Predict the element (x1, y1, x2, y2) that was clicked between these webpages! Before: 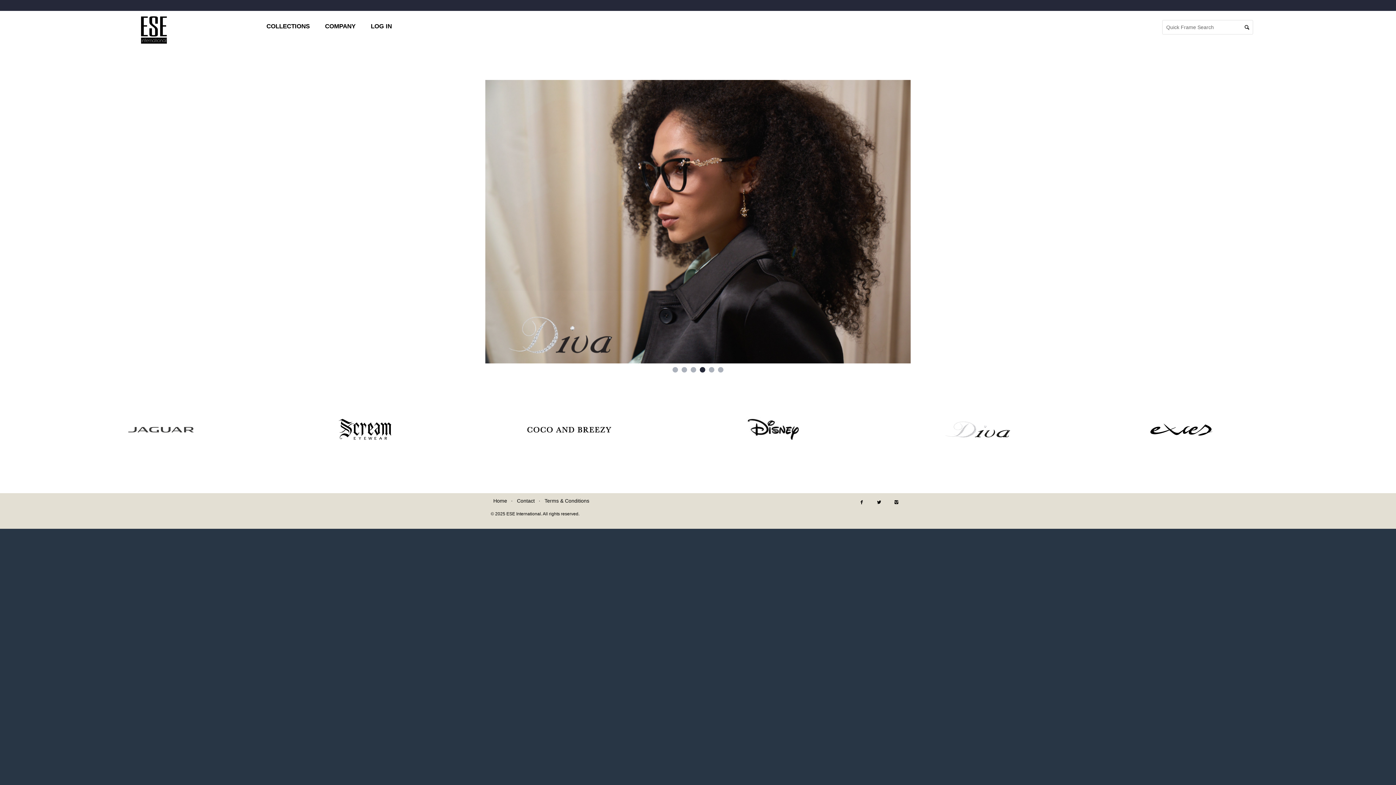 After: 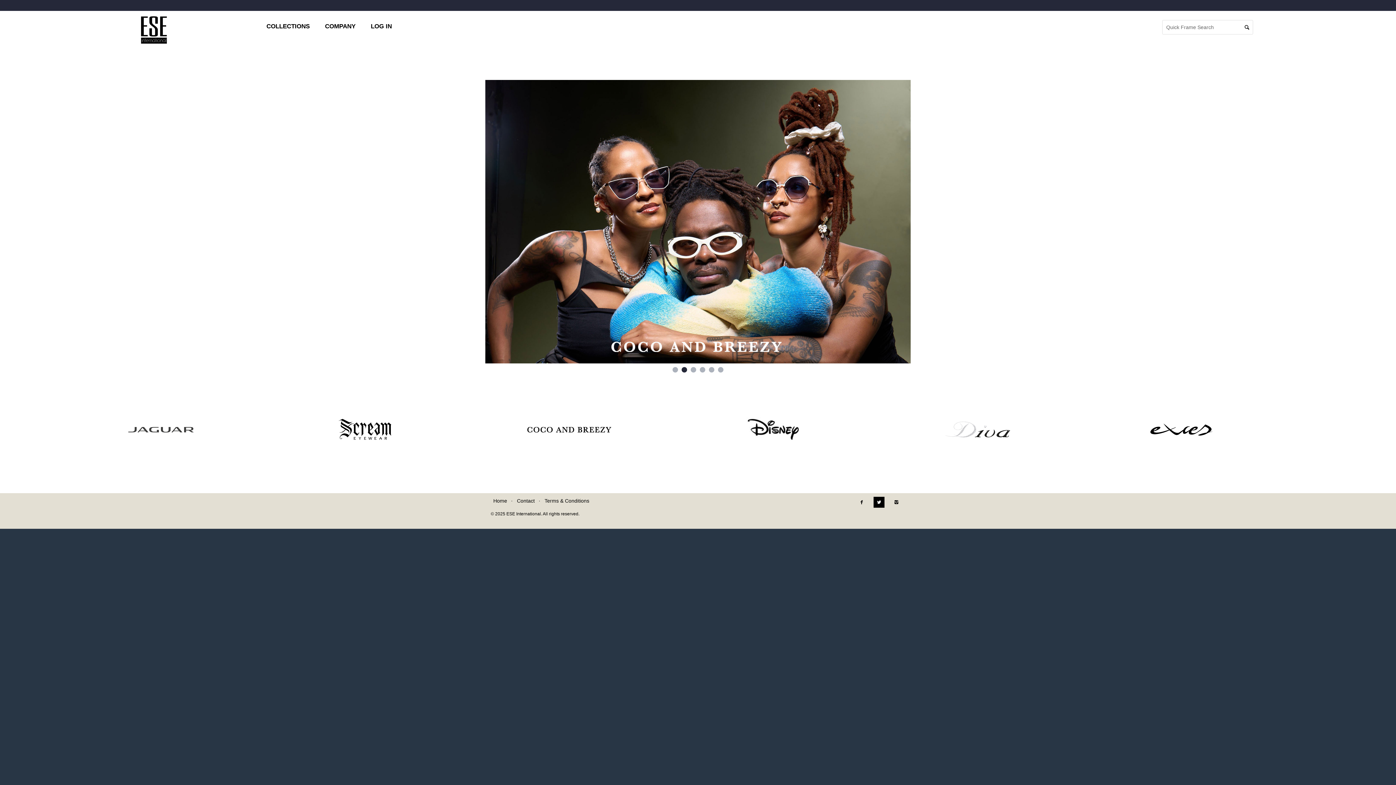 Action: bbox: (873, 497, 884, 508)